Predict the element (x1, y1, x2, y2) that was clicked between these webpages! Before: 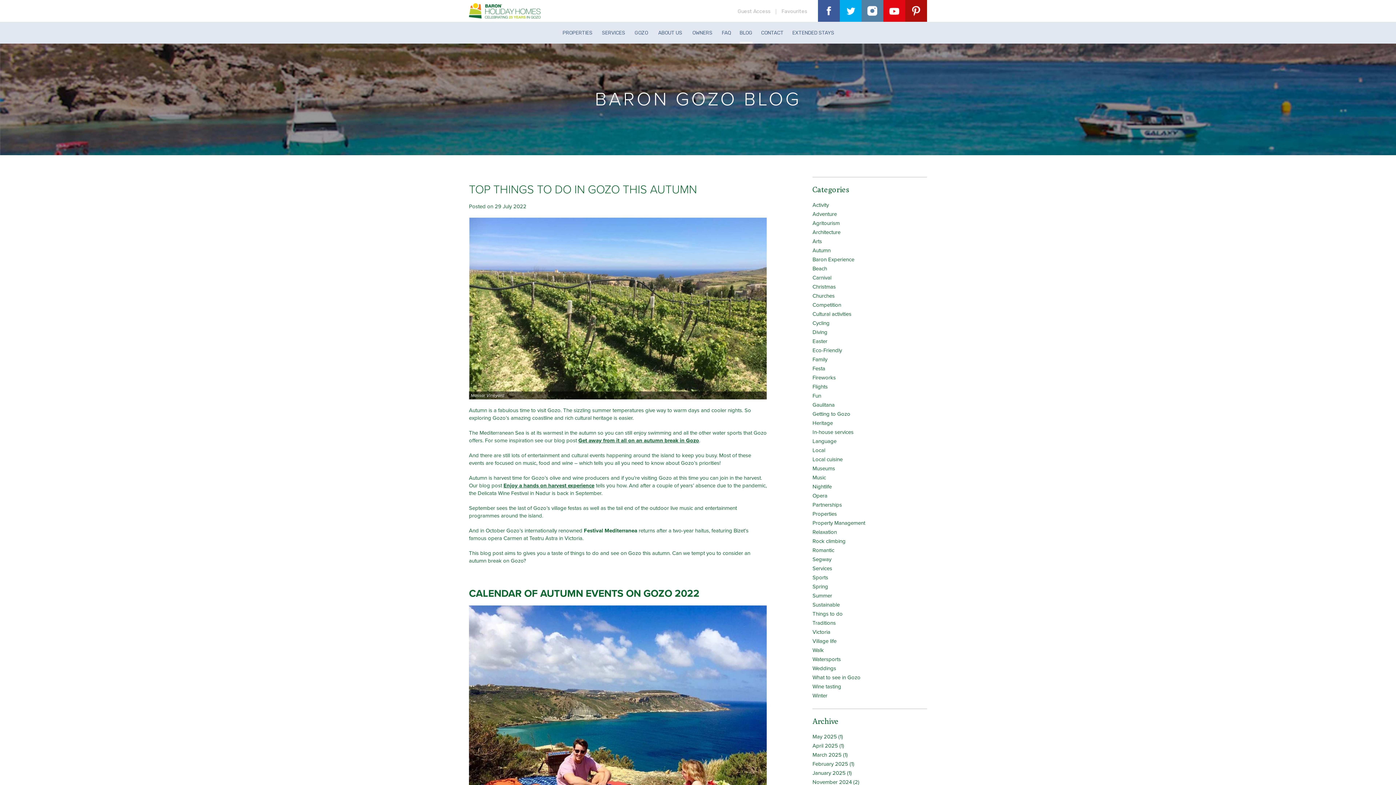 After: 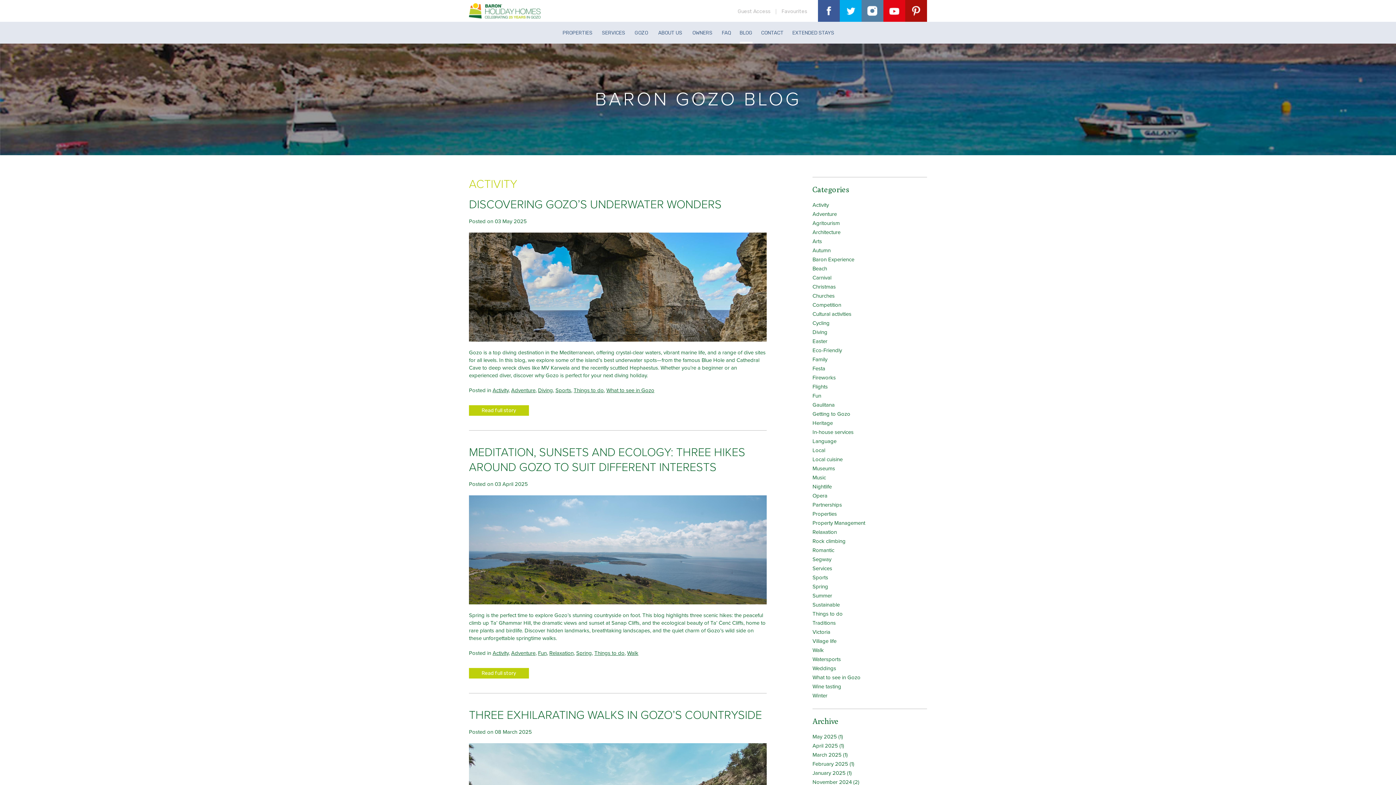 Action: bbox: (812, 201, 829, 208) label: Activity